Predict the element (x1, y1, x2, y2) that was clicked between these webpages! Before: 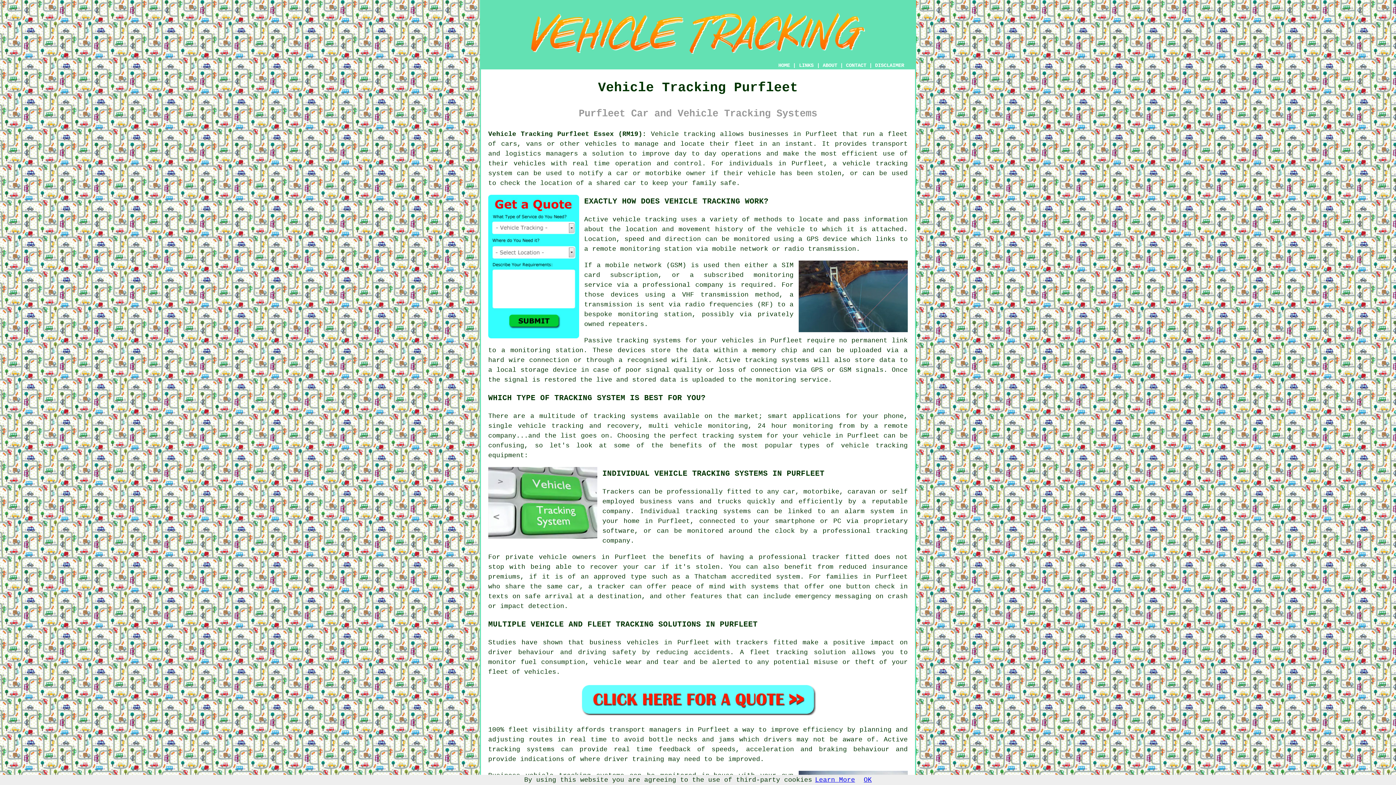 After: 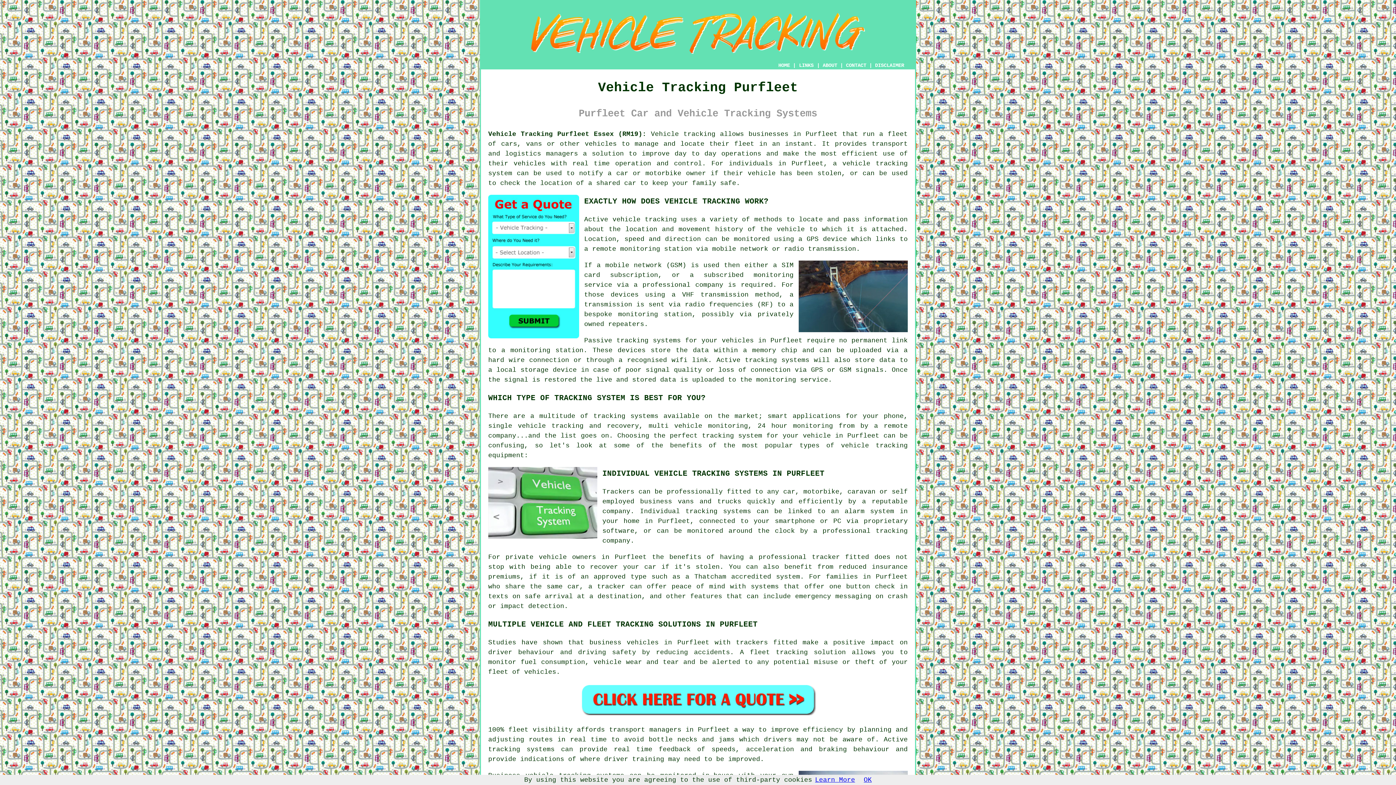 Action: bbox: (815, 776, 855, 784) label: Learn More